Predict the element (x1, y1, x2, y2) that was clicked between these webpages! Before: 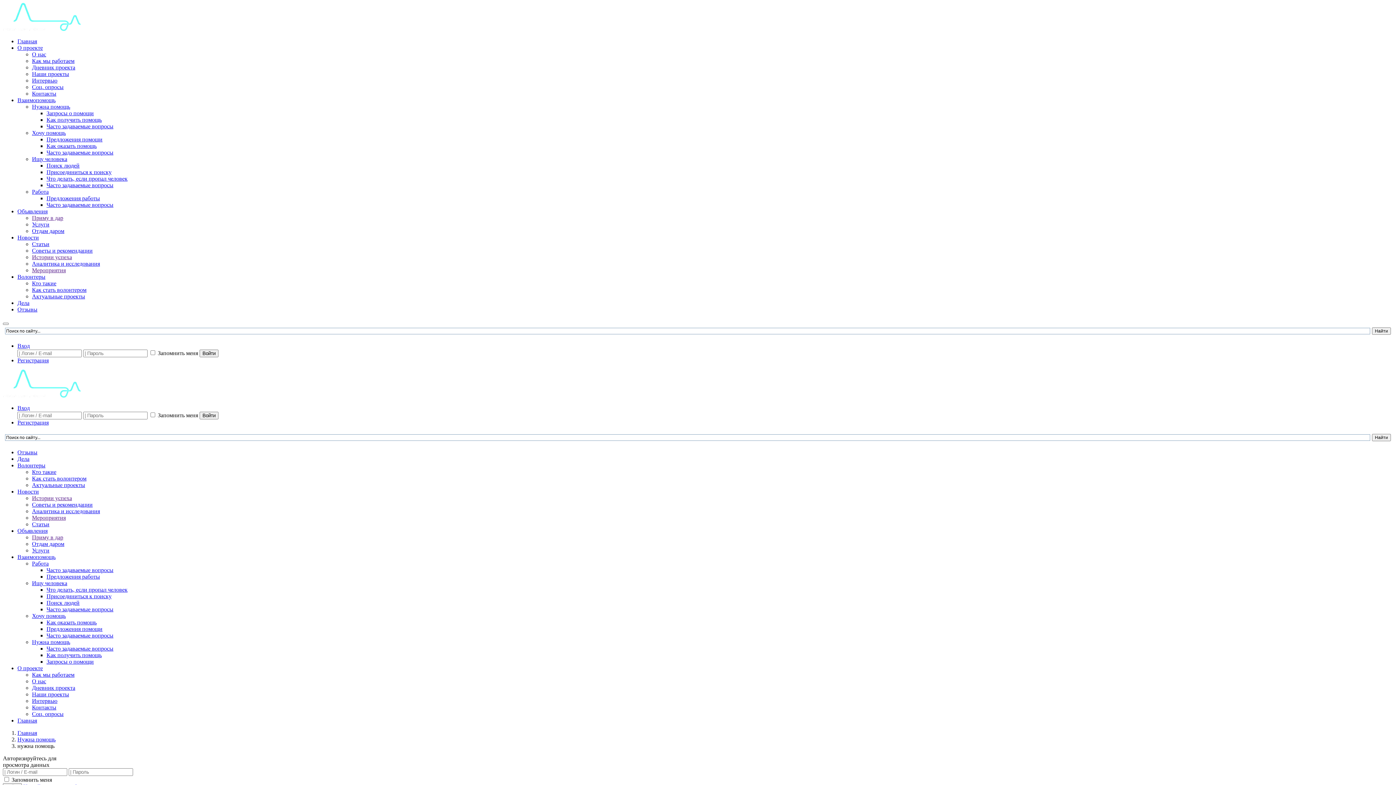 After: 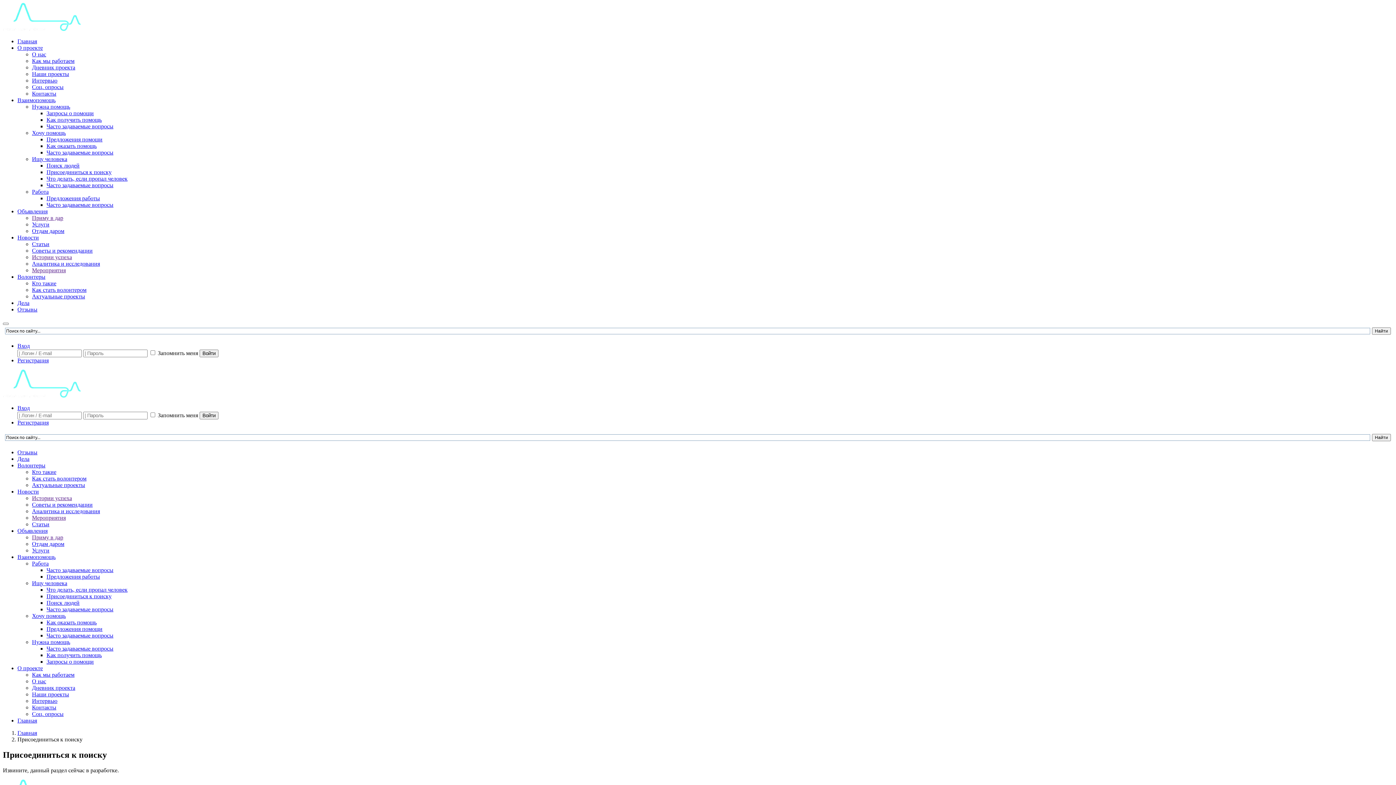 Action: label: Присоединиться к поиску bbox: (46, 593, 111, 599)